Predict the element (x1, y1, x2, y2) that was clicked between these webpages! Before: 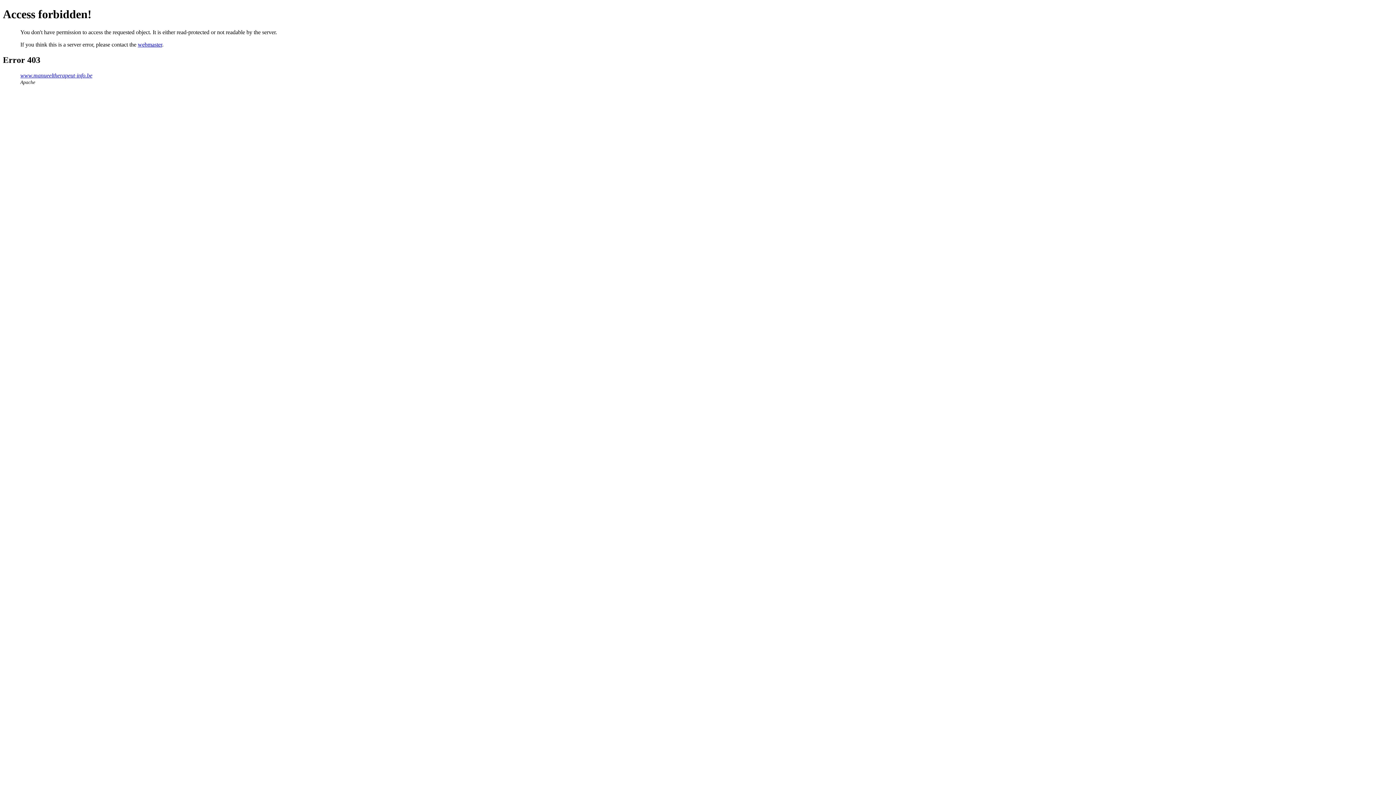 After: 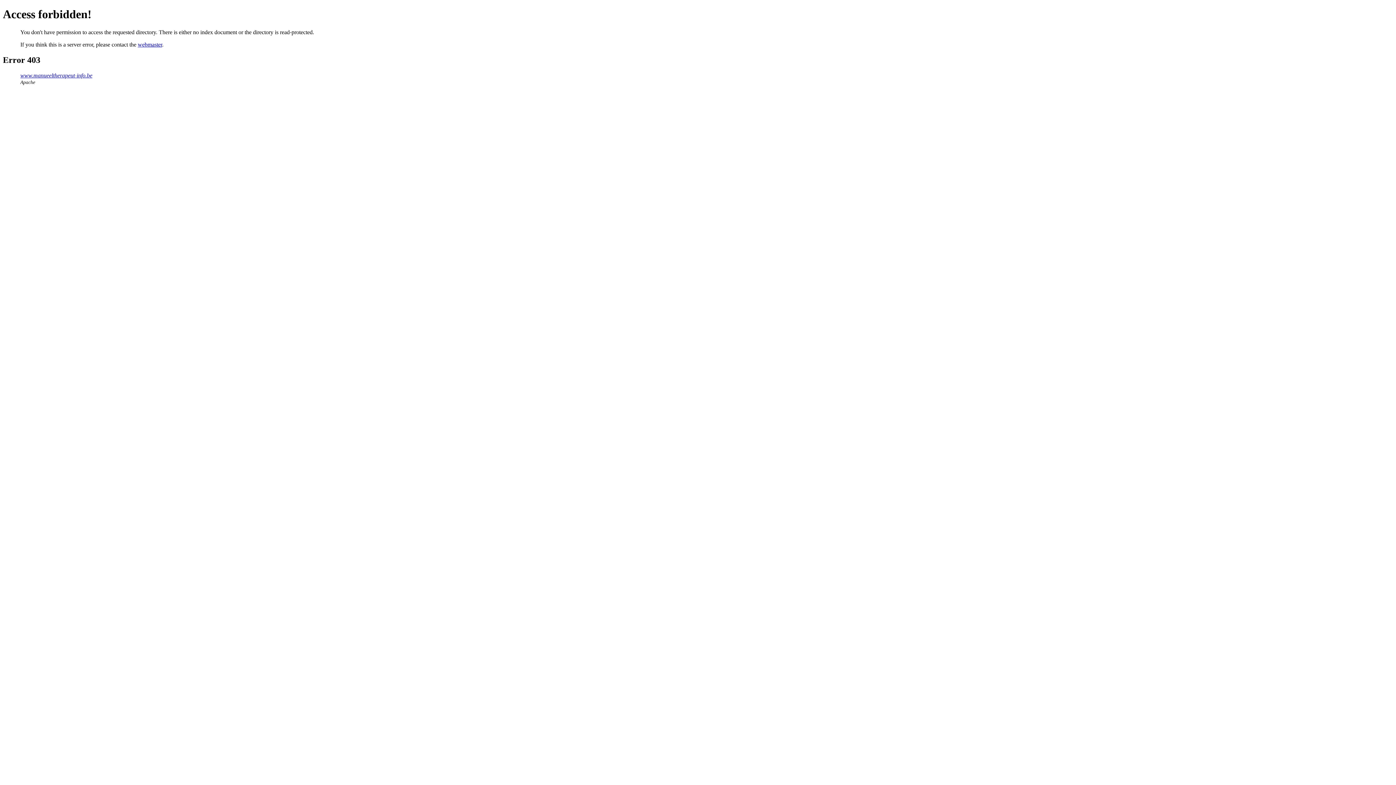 Action: bbox: (20, 72, 92, 78) label: www.manueeltherapeut-info.be